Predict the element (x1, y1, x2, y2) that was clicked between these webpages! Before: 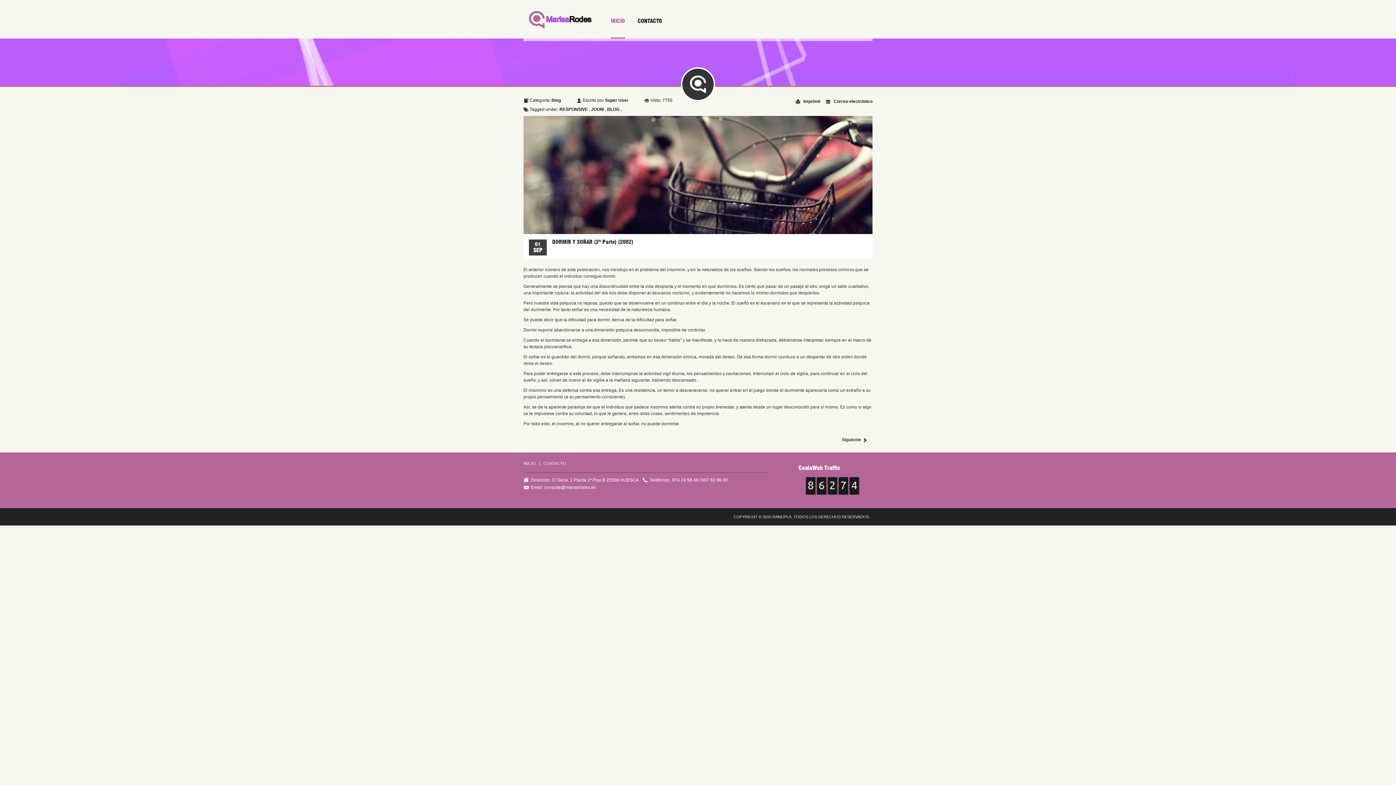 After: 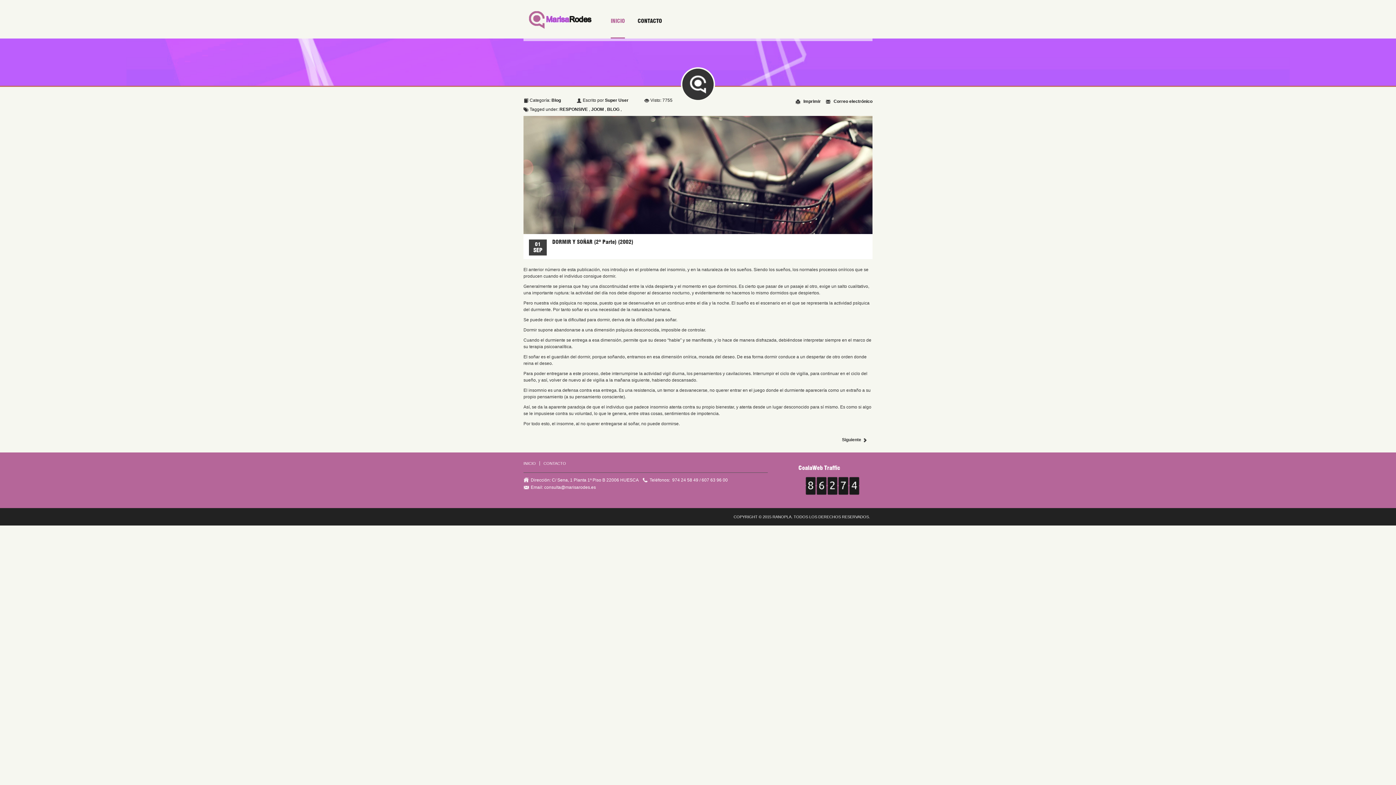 Action: bbox: (825, 98, 872, 104) label:  Correo electrónico